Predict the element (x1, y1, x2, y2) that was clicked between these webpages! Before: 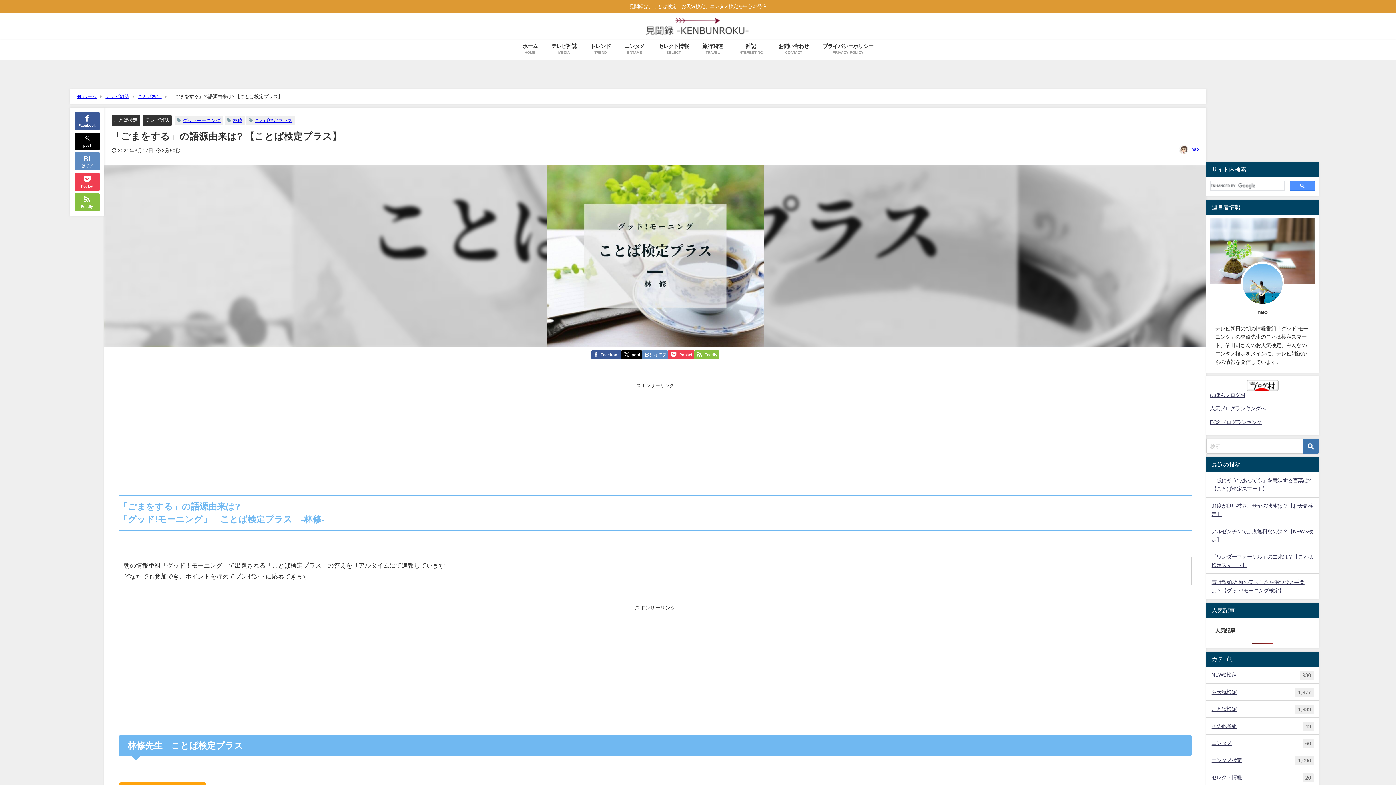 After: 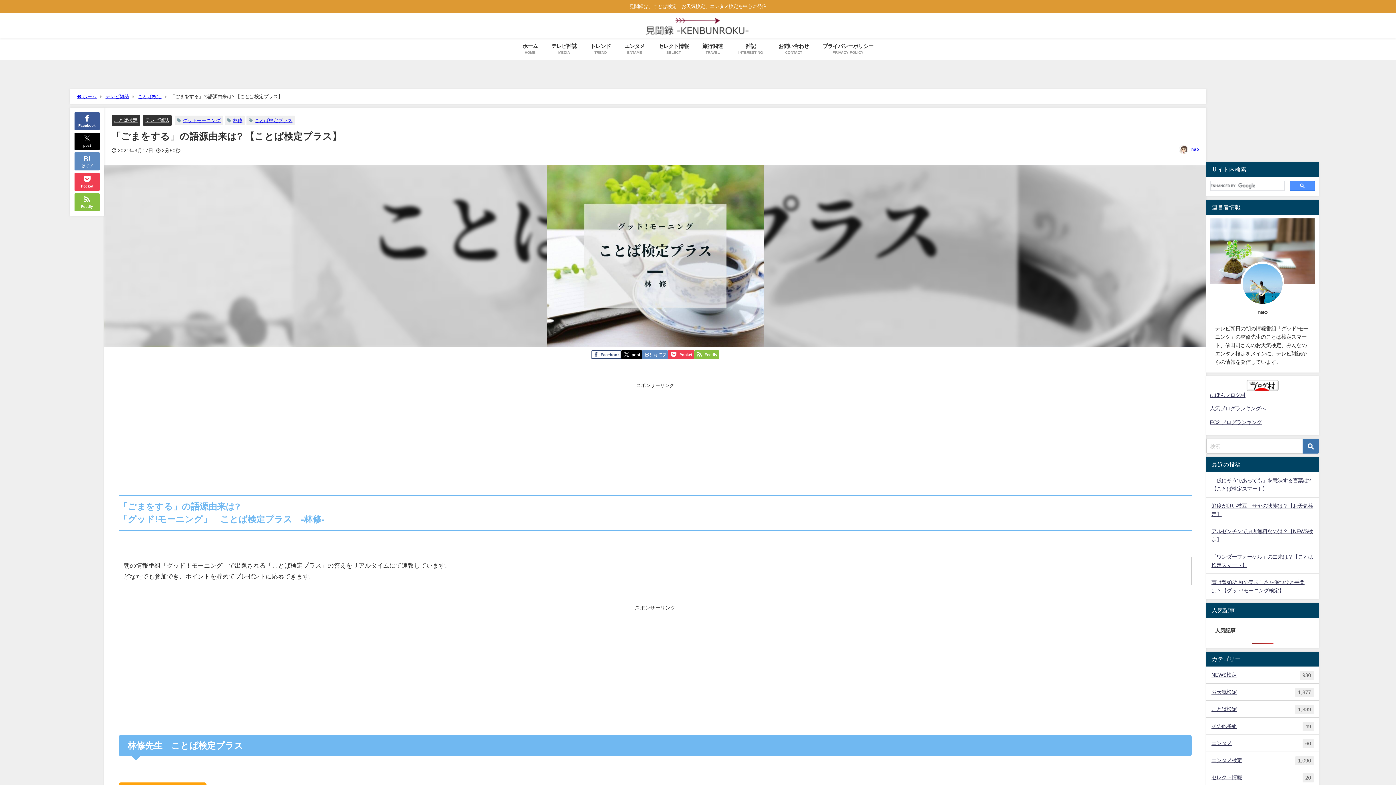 Action: bbox: (591, 350, 621, 359) label: Facebook